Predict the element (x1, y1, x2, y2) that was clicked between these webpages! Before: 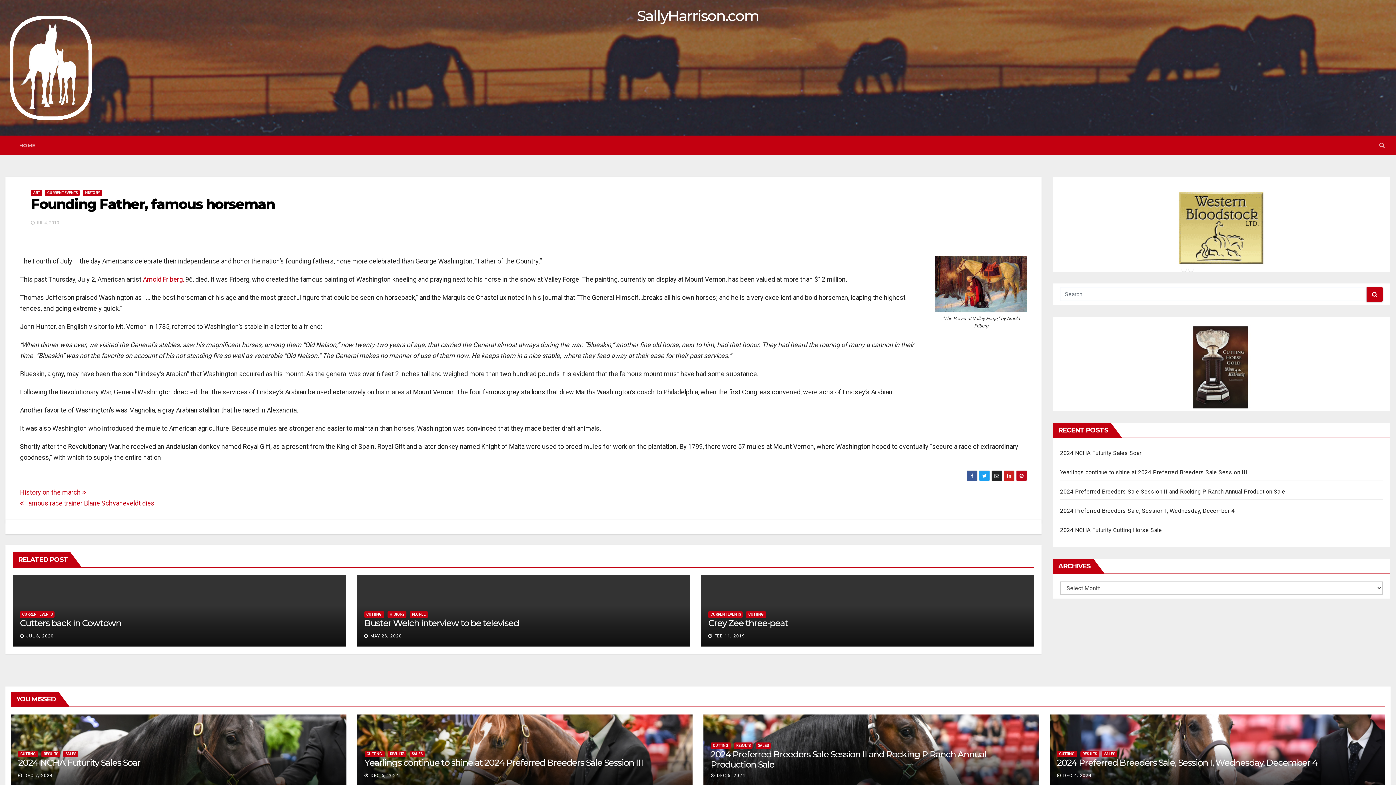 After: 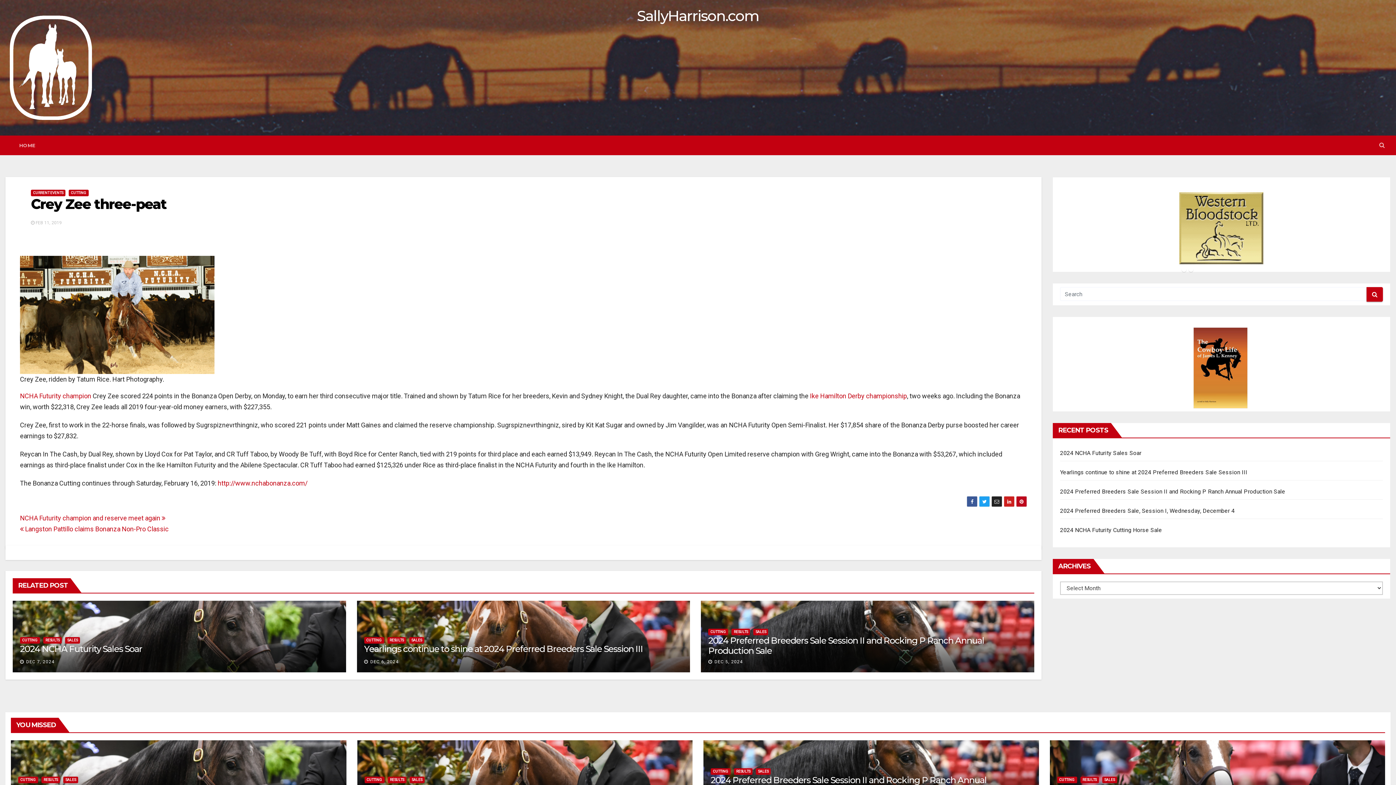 Action: label: Crey Zee three-peat bbox: (708, 618, 788, 628)